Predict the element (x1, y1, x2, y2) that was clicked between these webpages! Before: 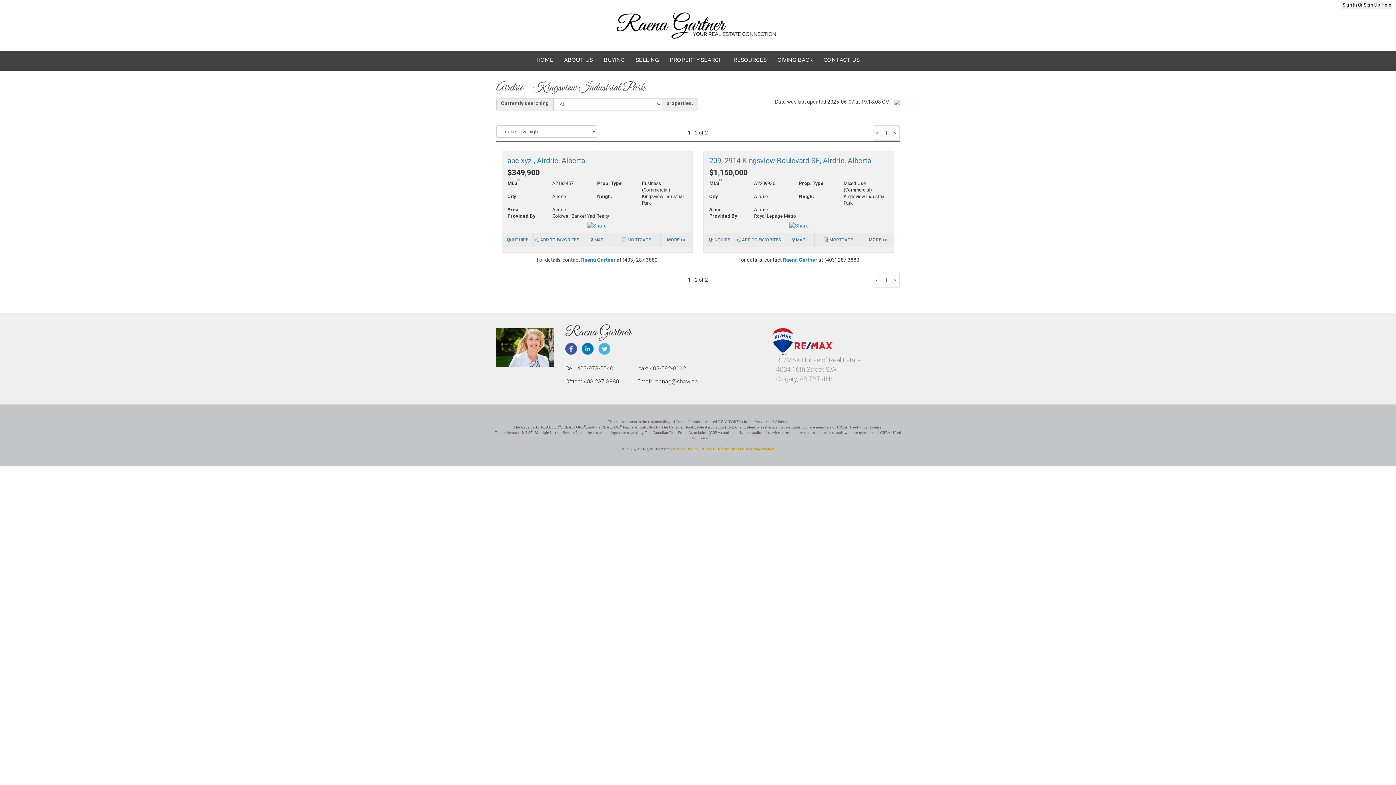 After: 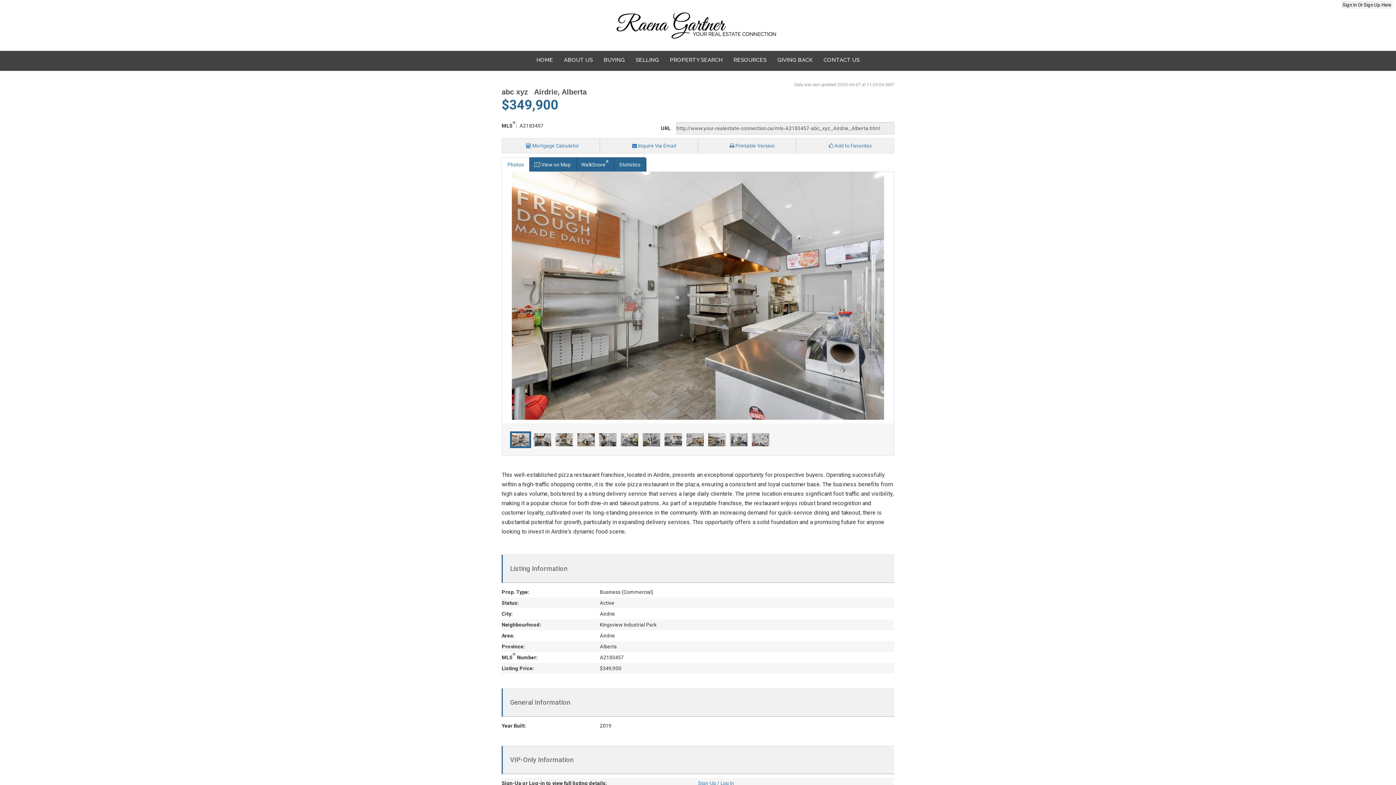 Action: bbox: (660, 232, 692, 246) label: MORE >>